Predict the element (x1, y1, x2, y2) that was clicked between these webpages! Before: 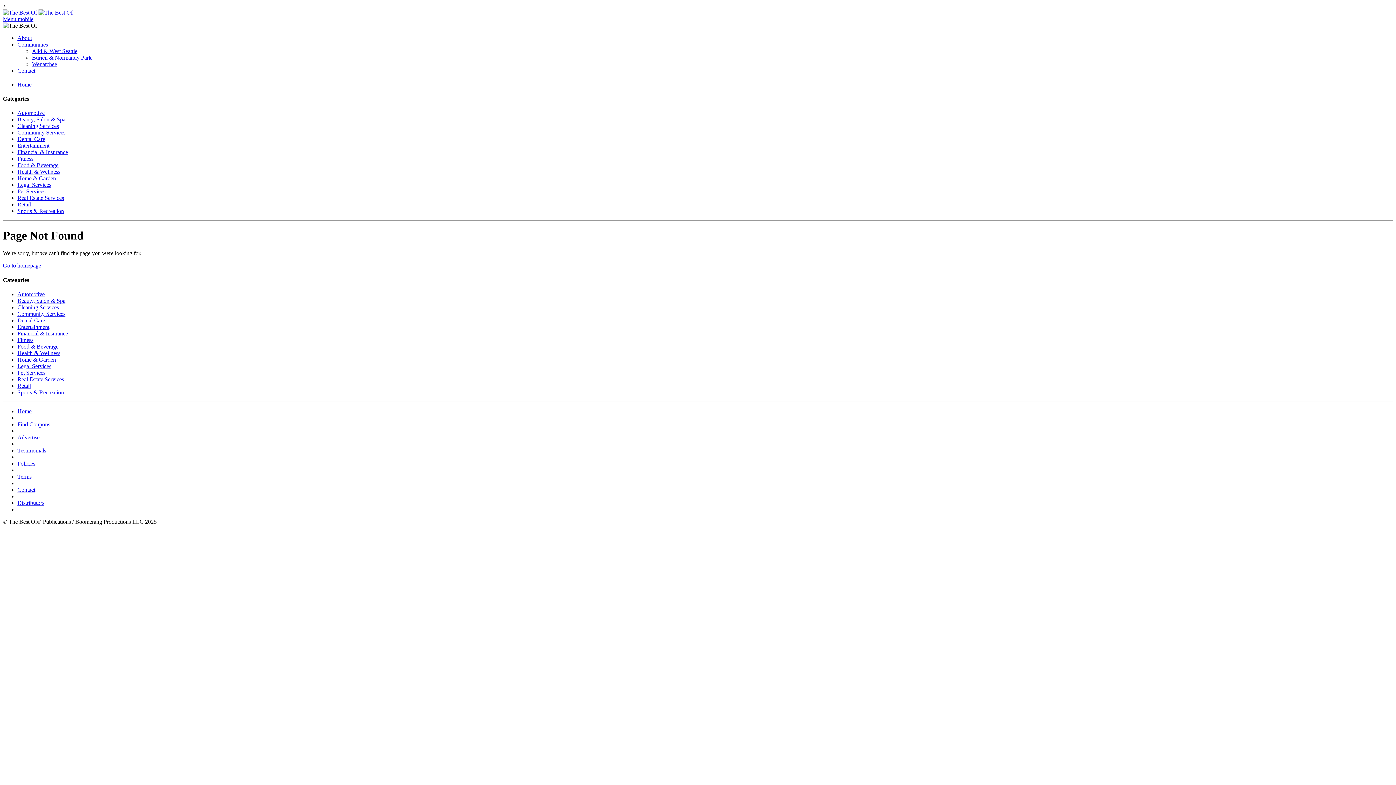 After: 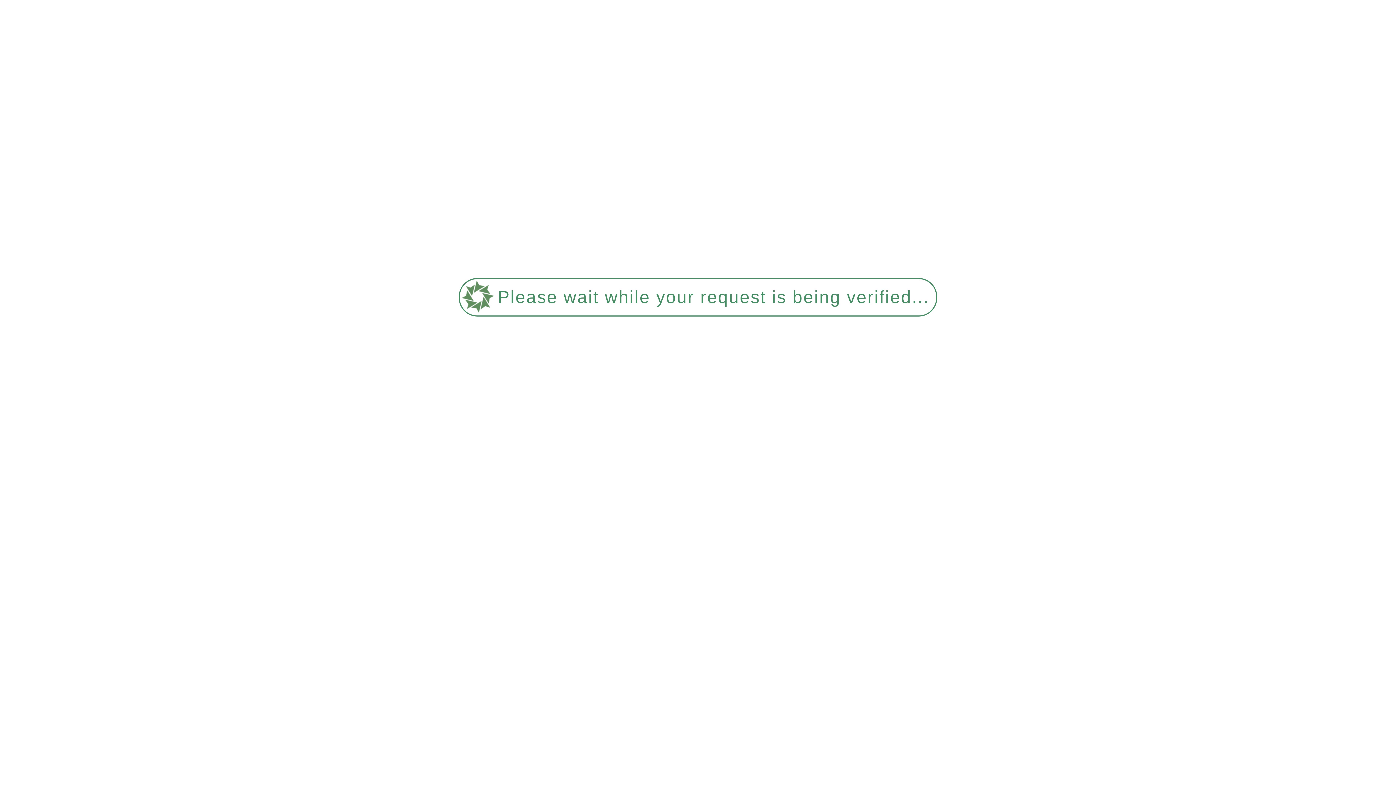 Action: bbox: (17, 486, 35, 493) label: Contact